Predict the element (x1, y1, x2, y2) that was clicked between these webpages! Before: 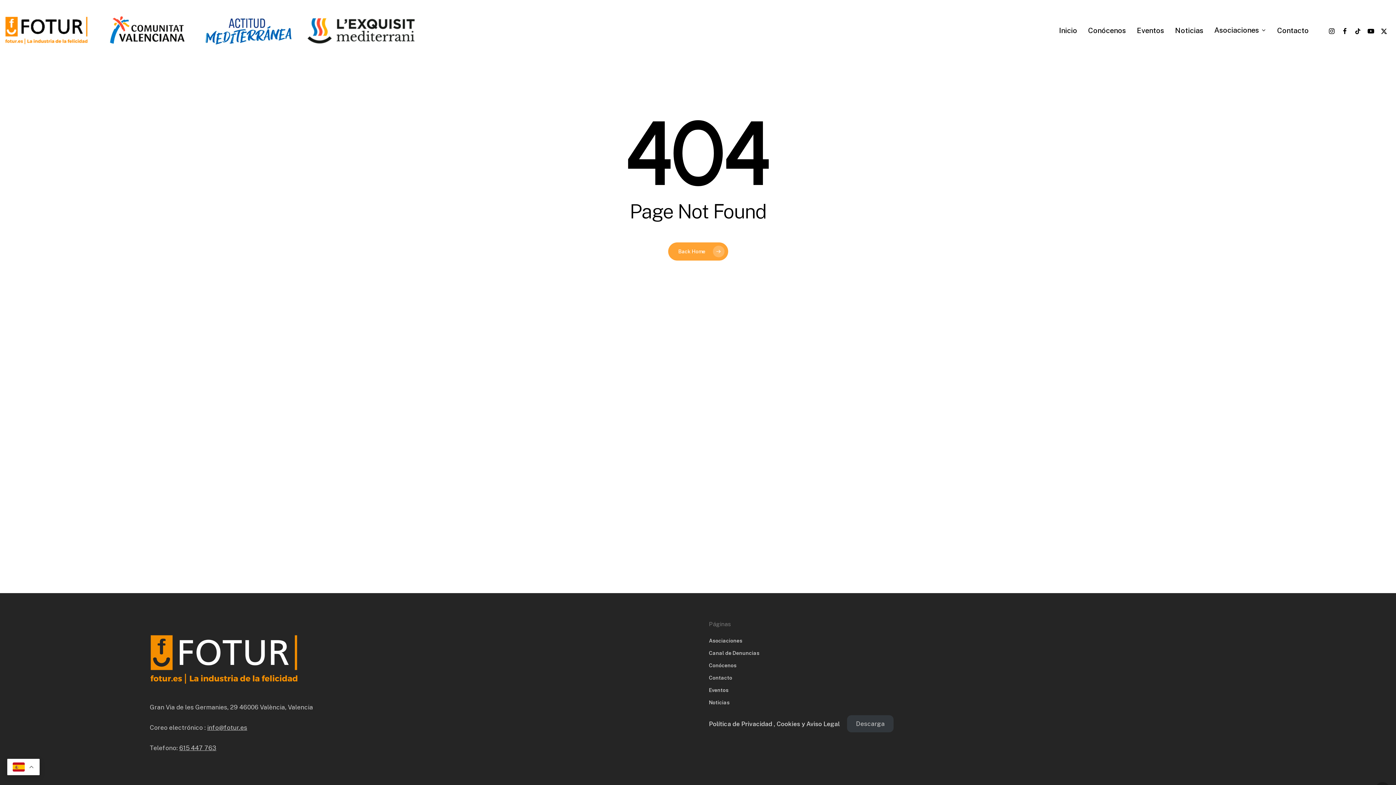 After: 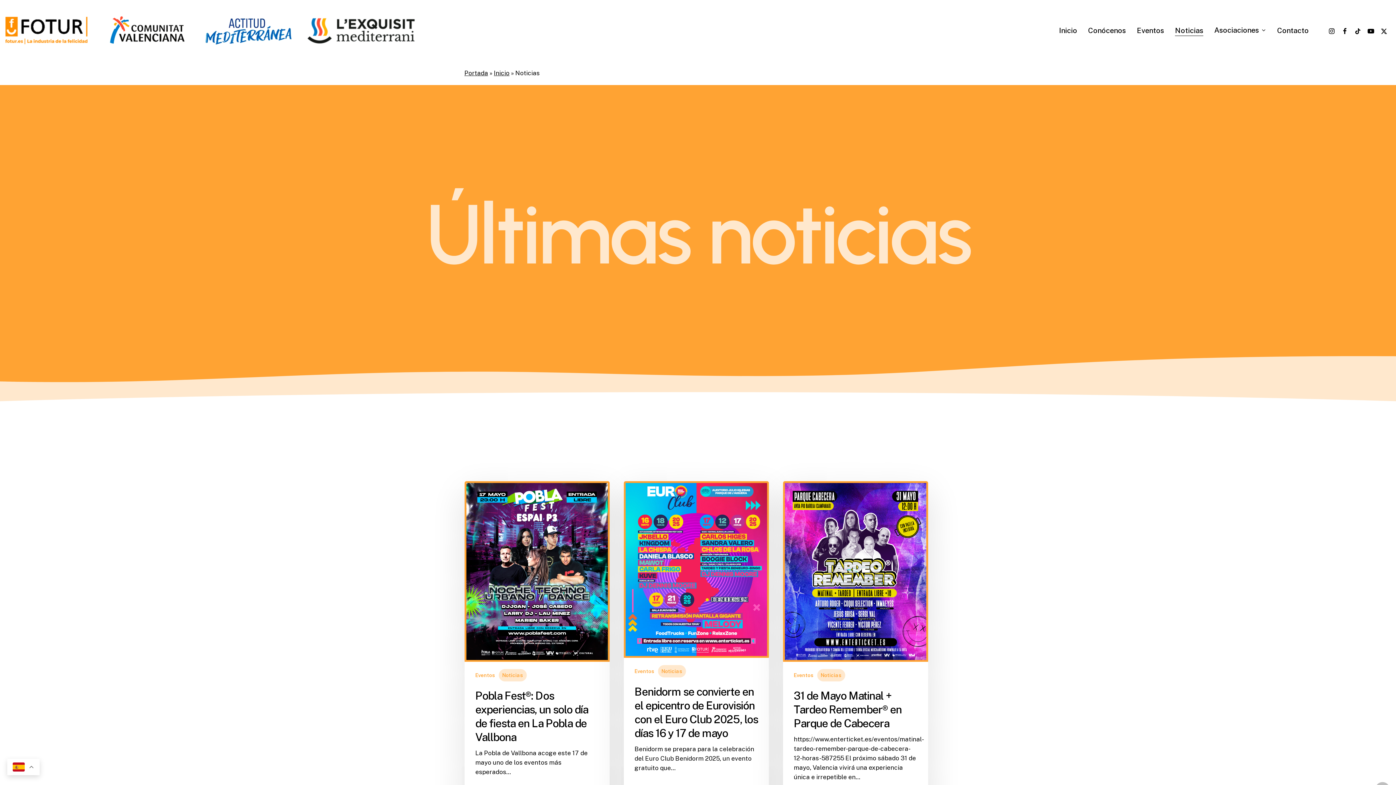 Action: bbox: (709, 699, 729, 705) label: Noticias